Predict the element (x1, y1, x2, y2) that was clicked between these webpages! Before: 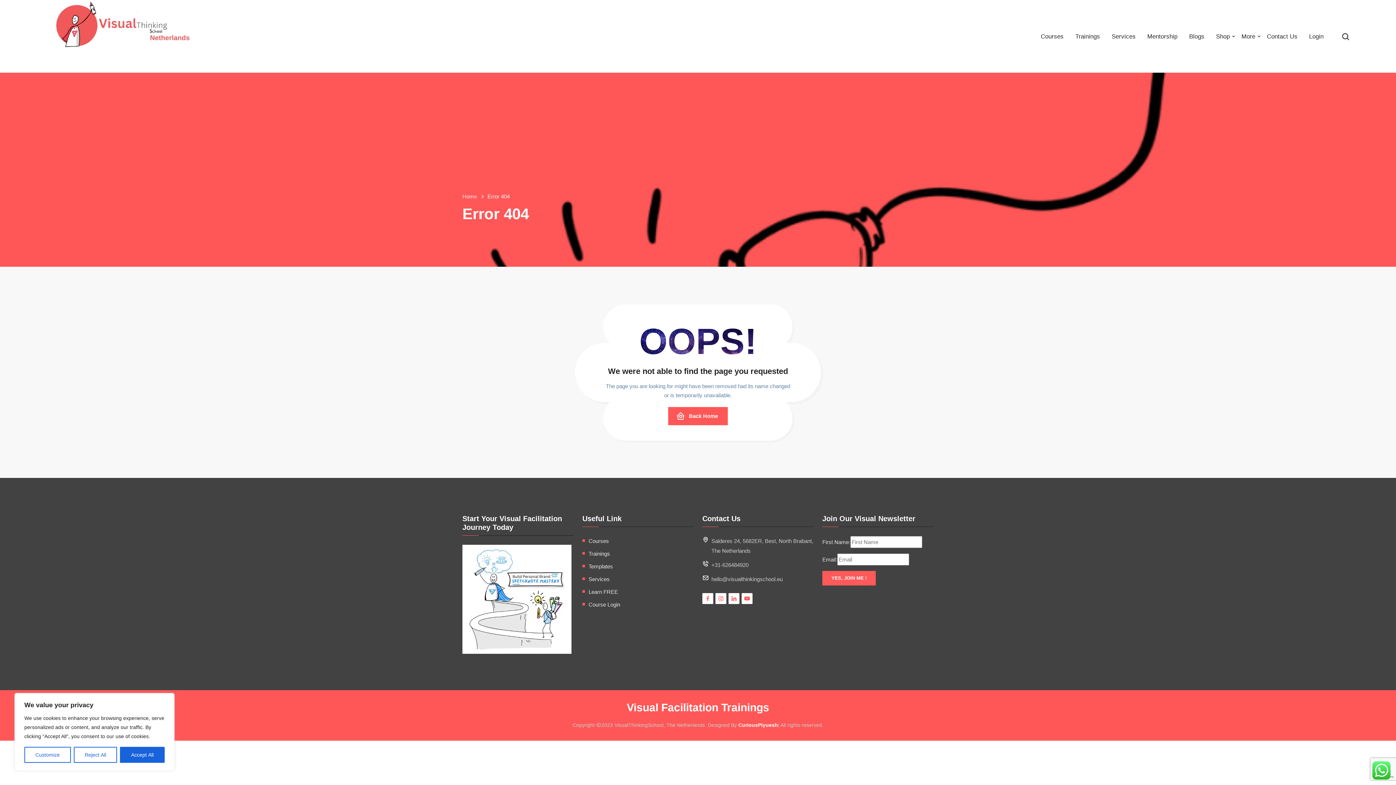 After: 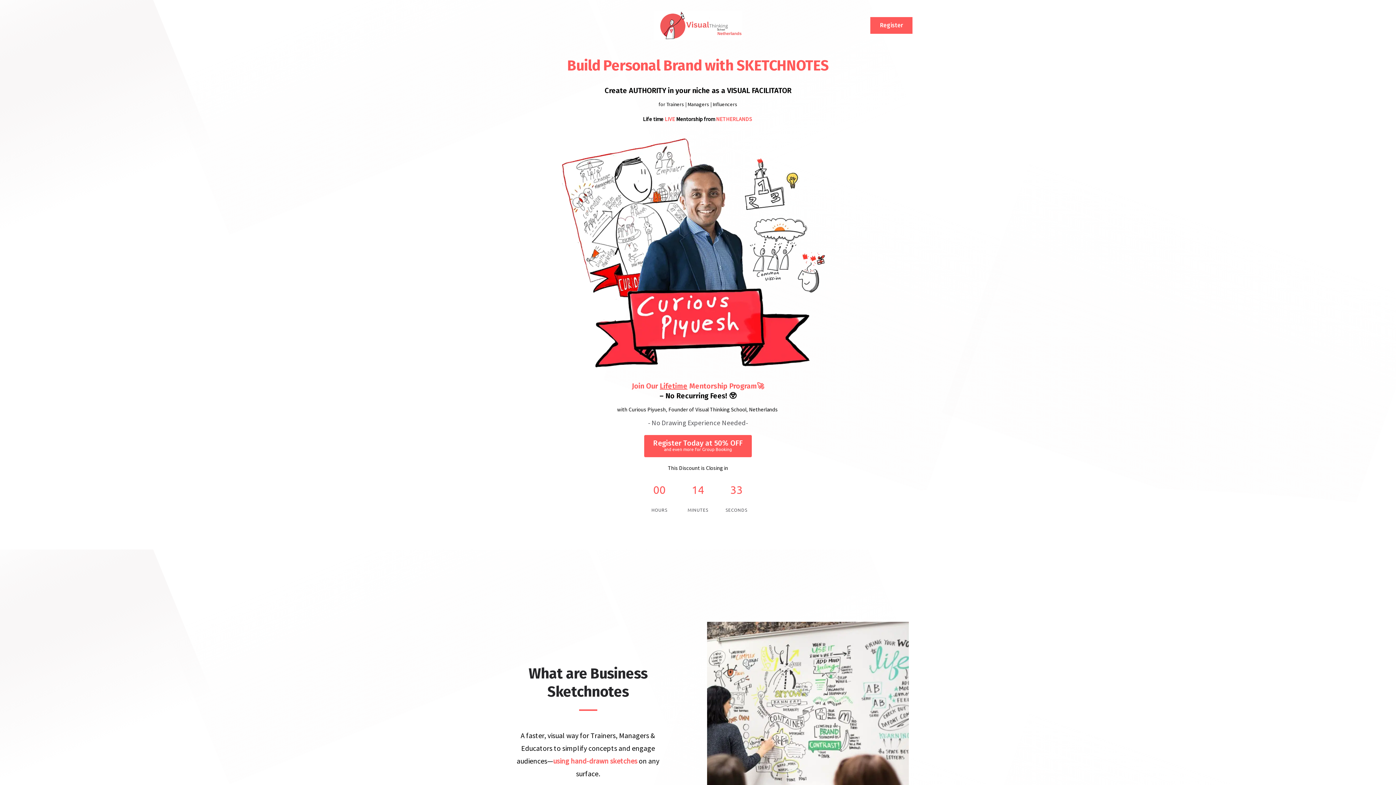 Action: label: Mentorship bbox: (1147, 21, 1180, 51)